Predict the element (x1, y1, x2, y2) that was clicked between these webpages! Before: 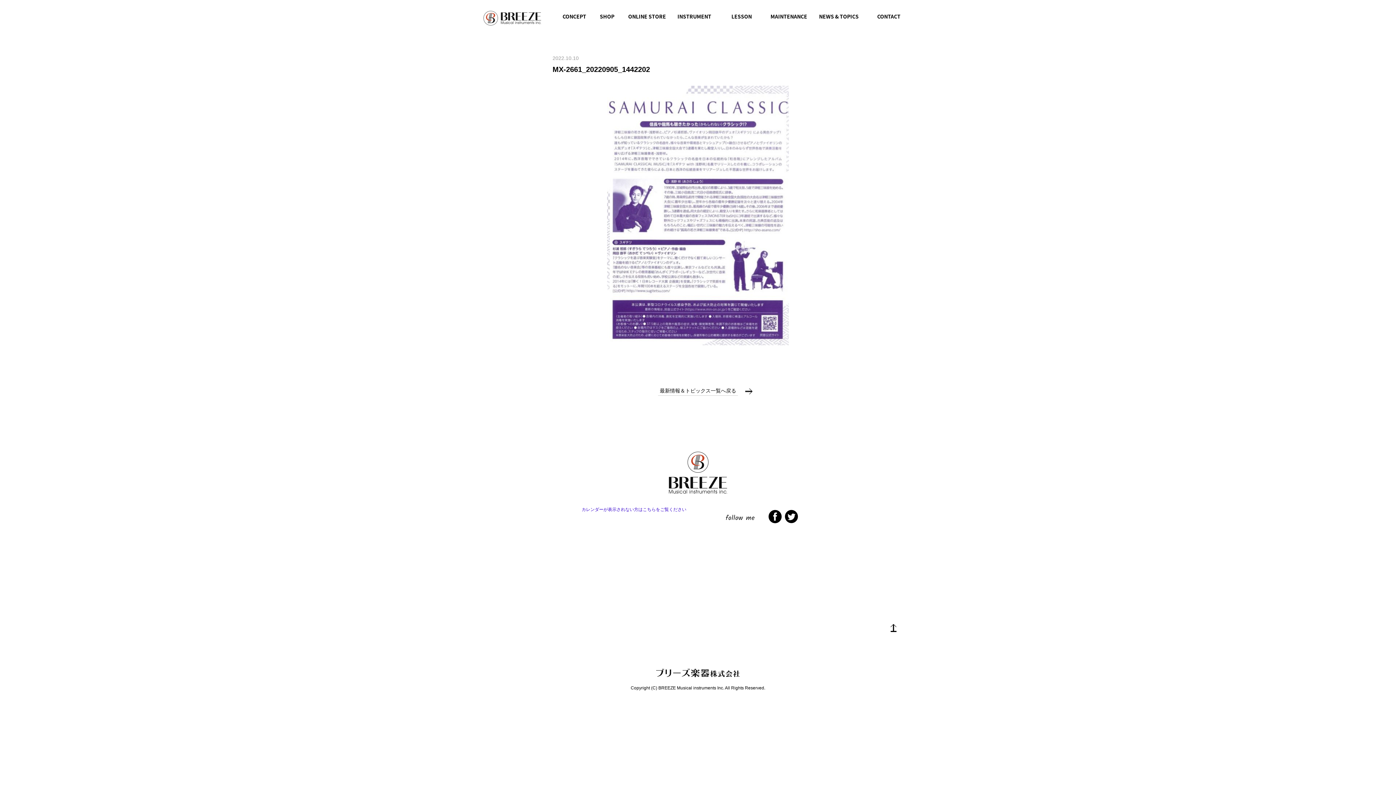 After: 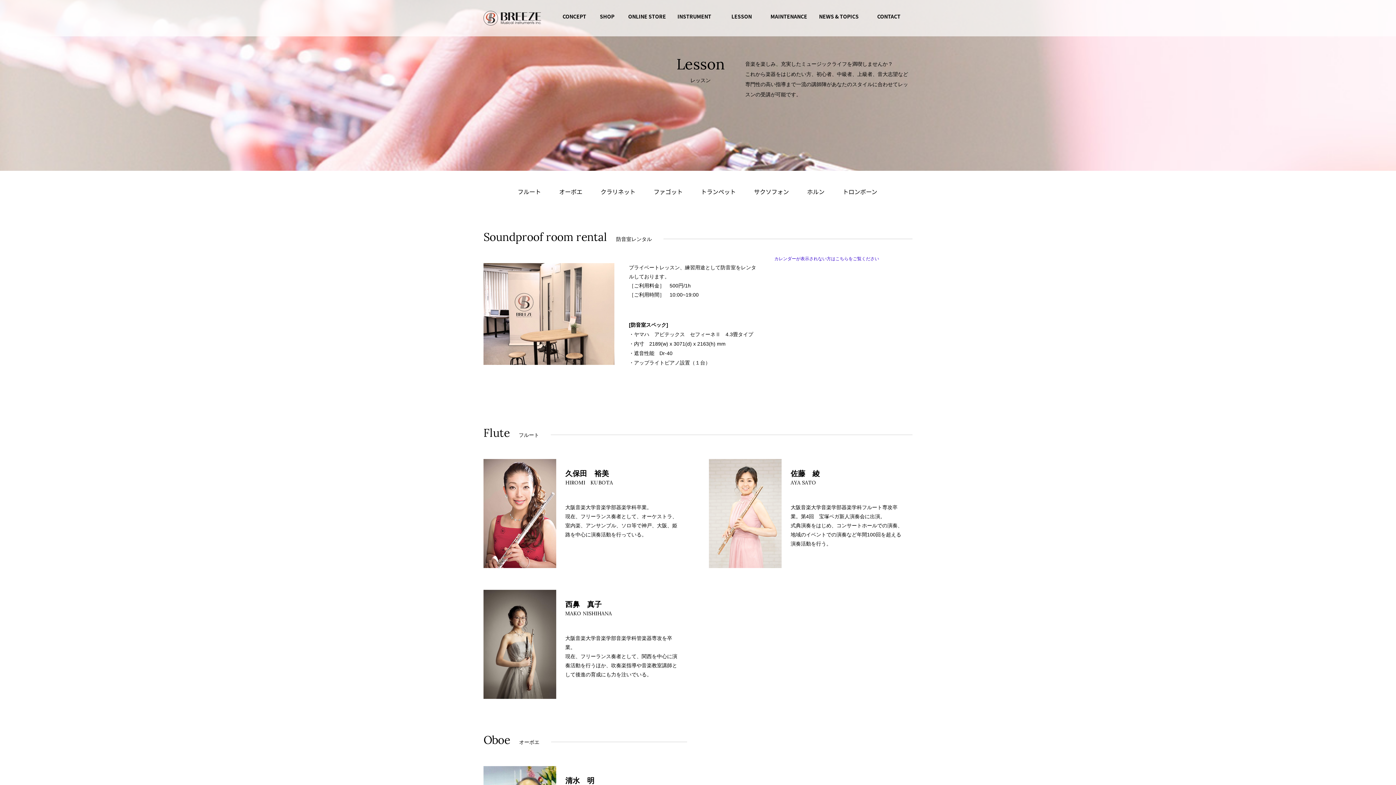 Action: bbox: (718, 10, 765, 25) label: LESSON
レッスン情報